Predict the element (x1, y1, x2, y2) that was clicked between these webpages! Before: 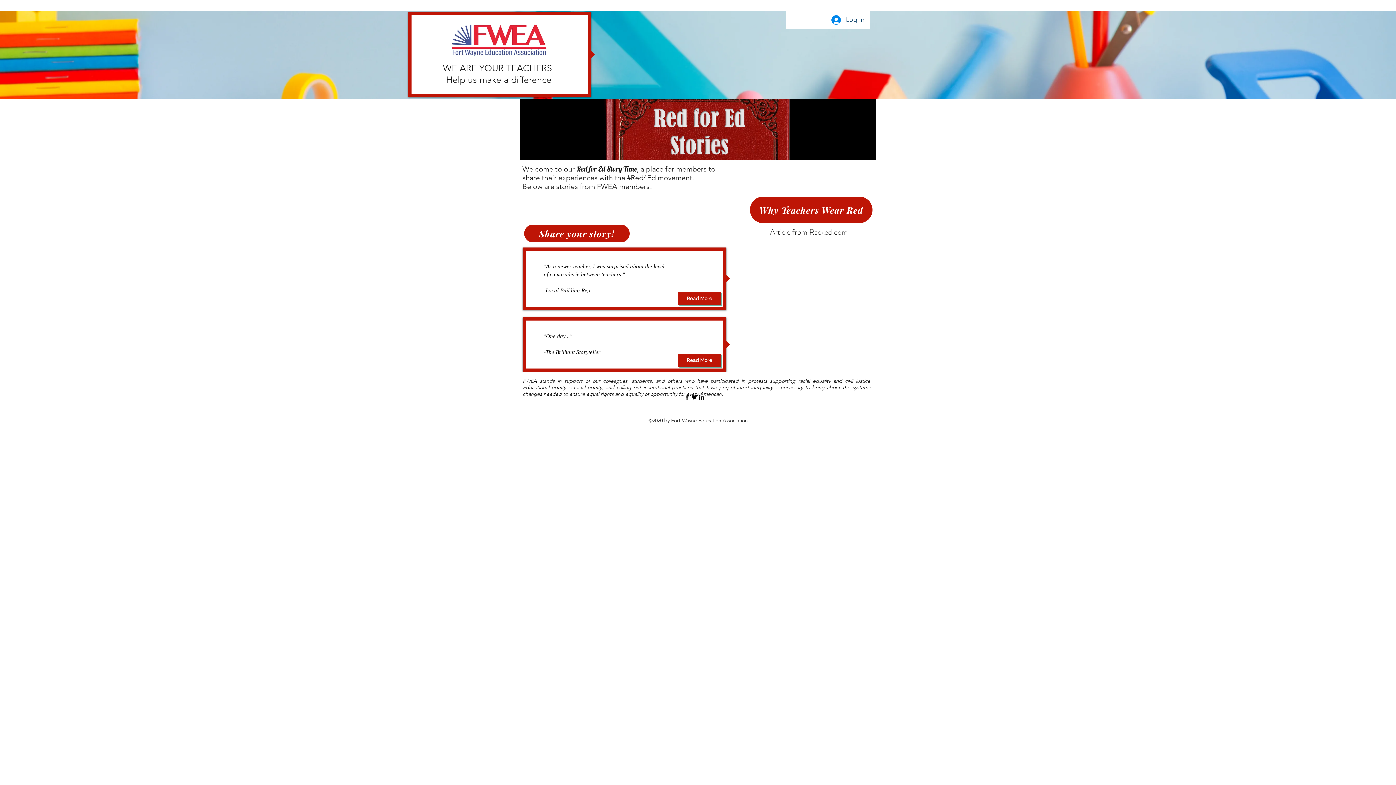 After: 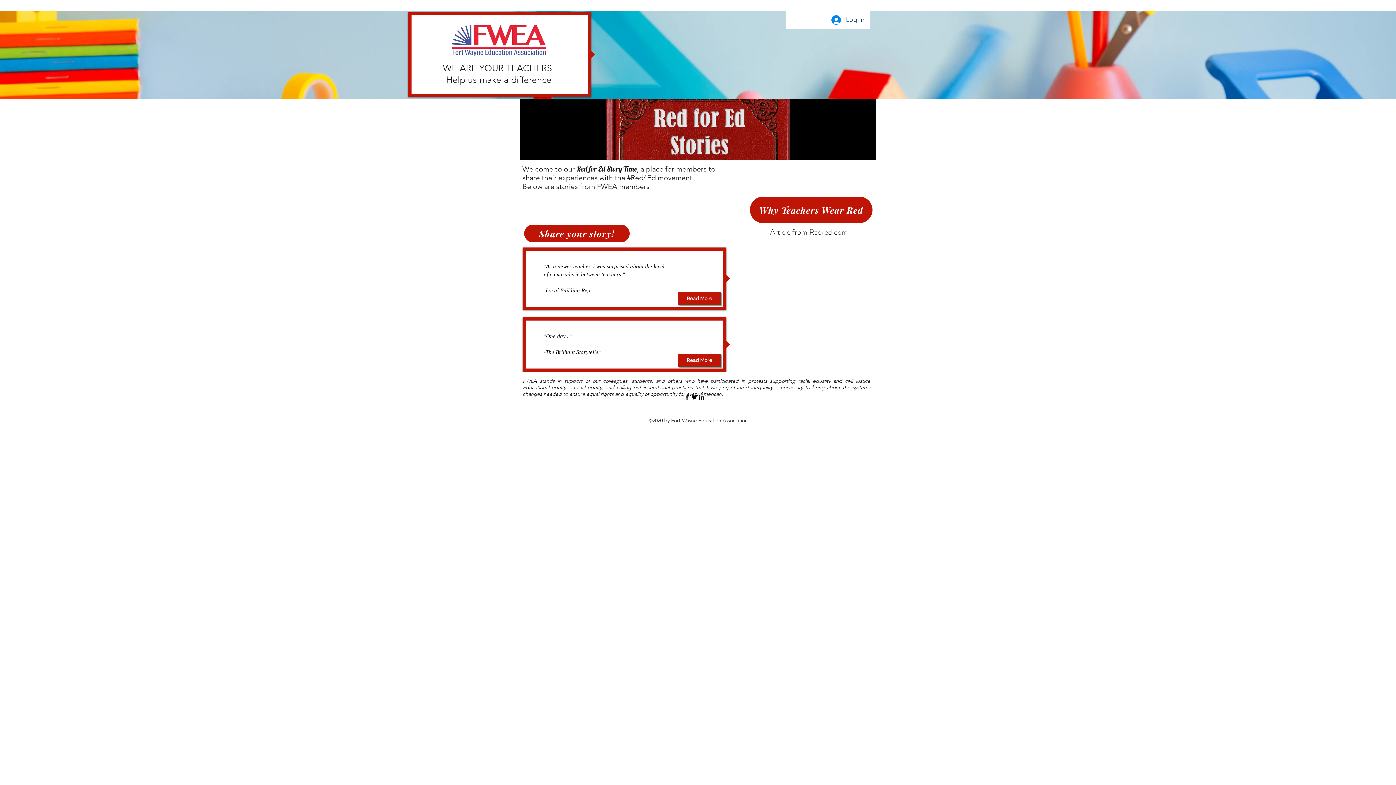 Action: bbox: (690, 393, 698, 401)